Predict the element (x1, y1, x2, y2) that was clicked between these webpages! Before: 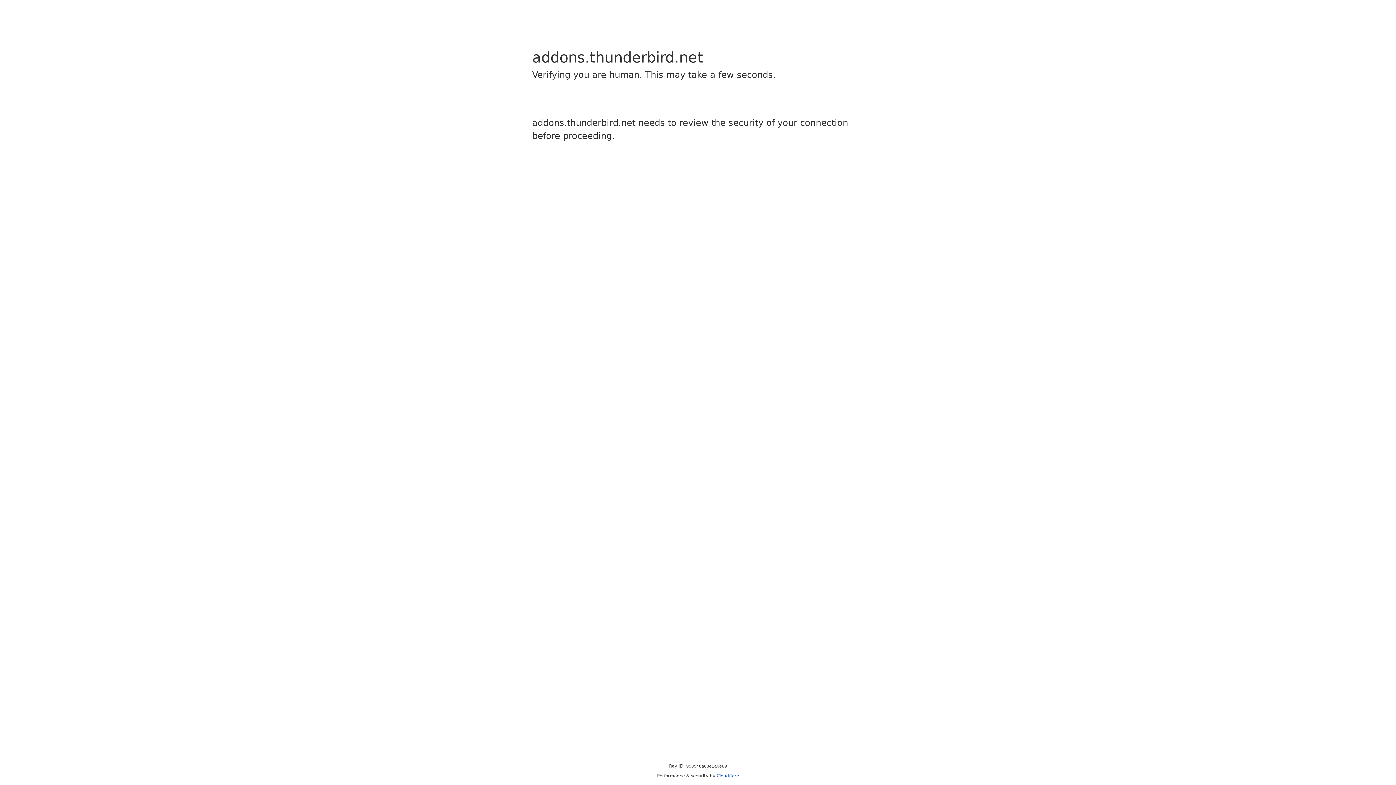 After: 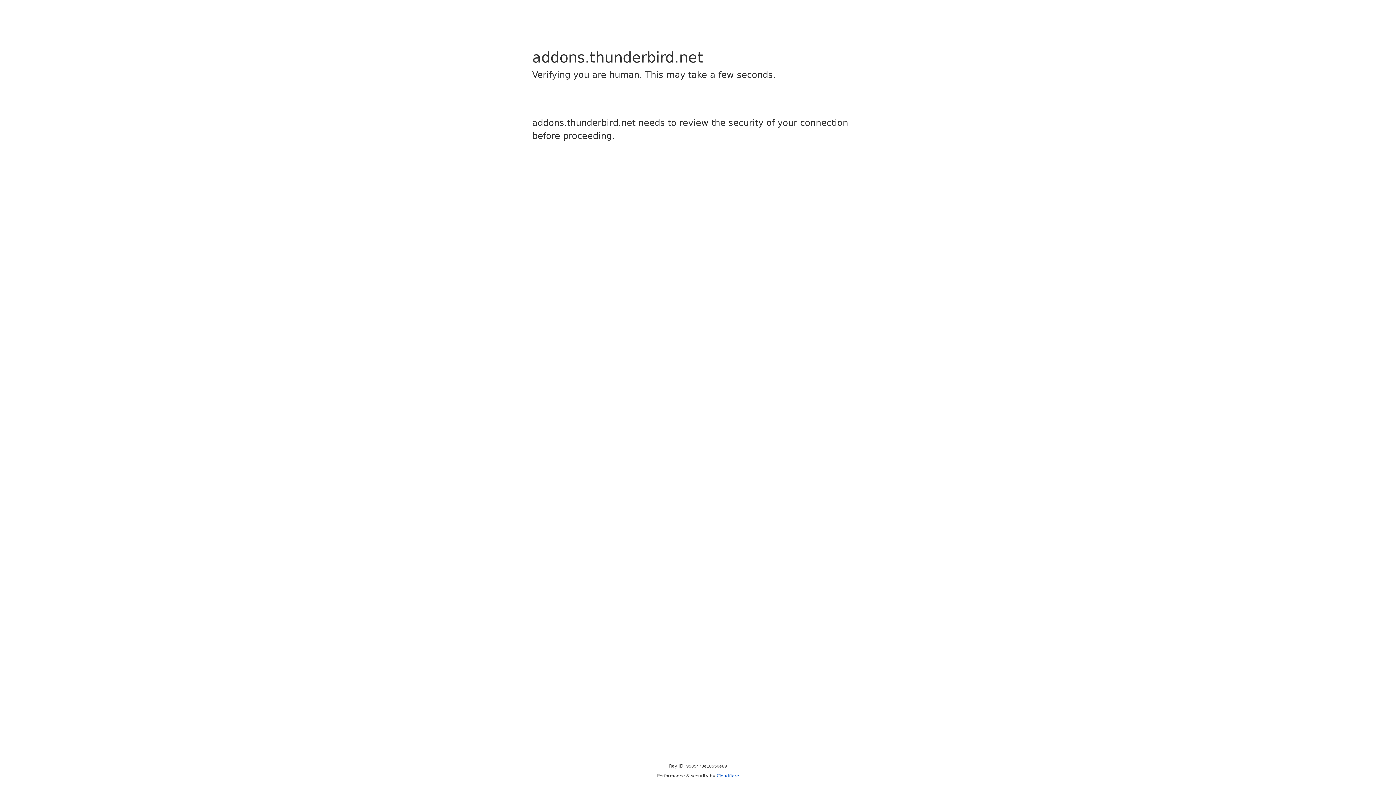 Action: bbox: (716, 773, 739, 778) label: Cloudflare